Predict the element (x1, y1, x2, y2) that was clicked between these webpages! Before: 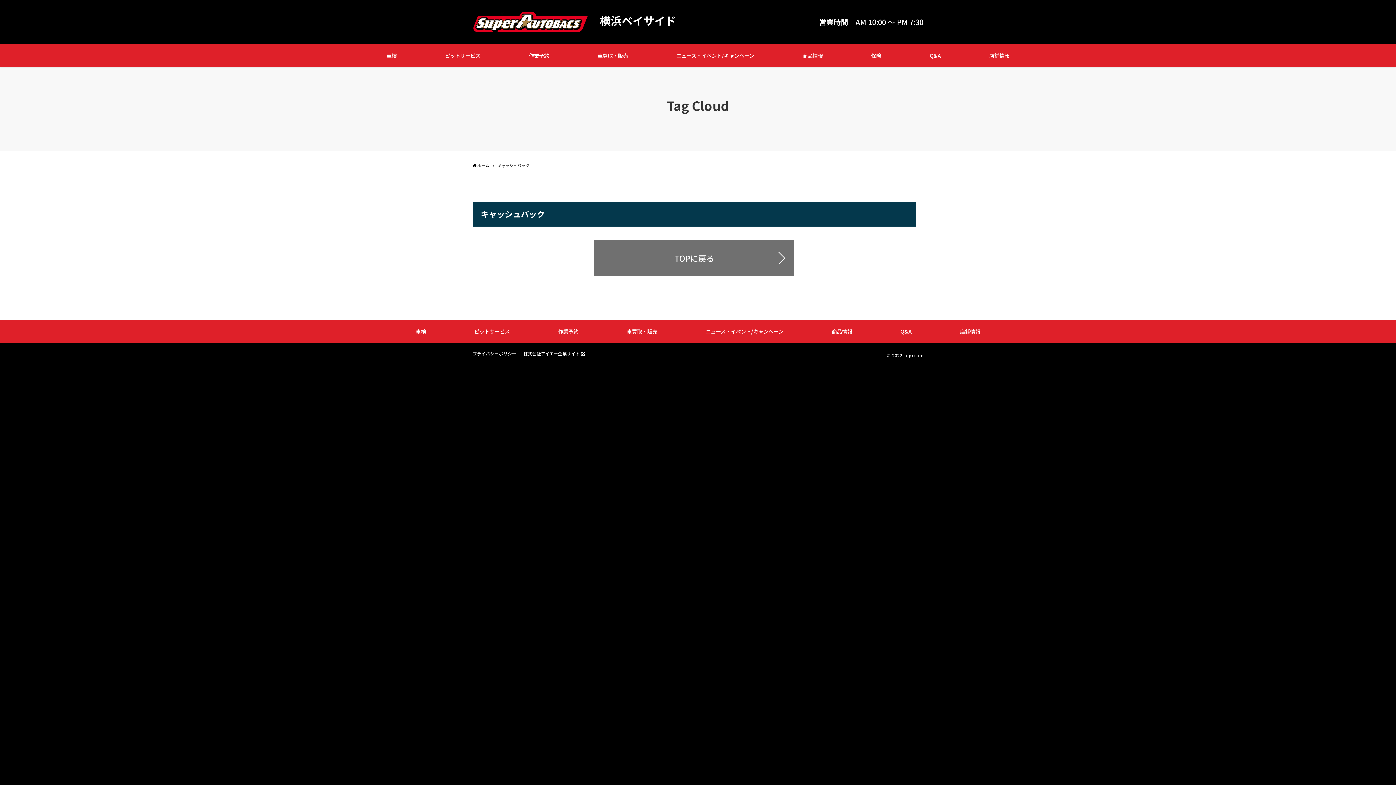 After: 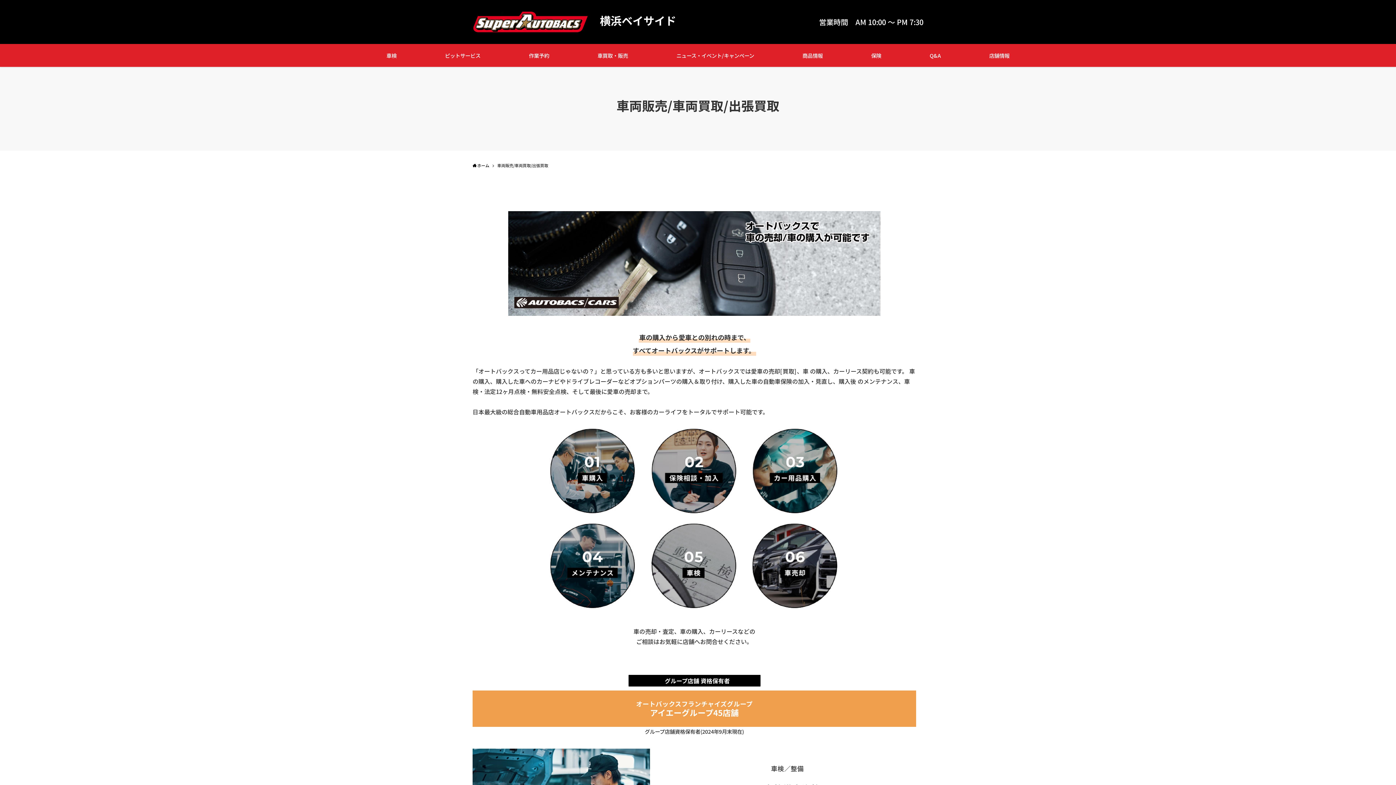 Action: bbox: (597, 51, 628, 59) label: 車買取・販売